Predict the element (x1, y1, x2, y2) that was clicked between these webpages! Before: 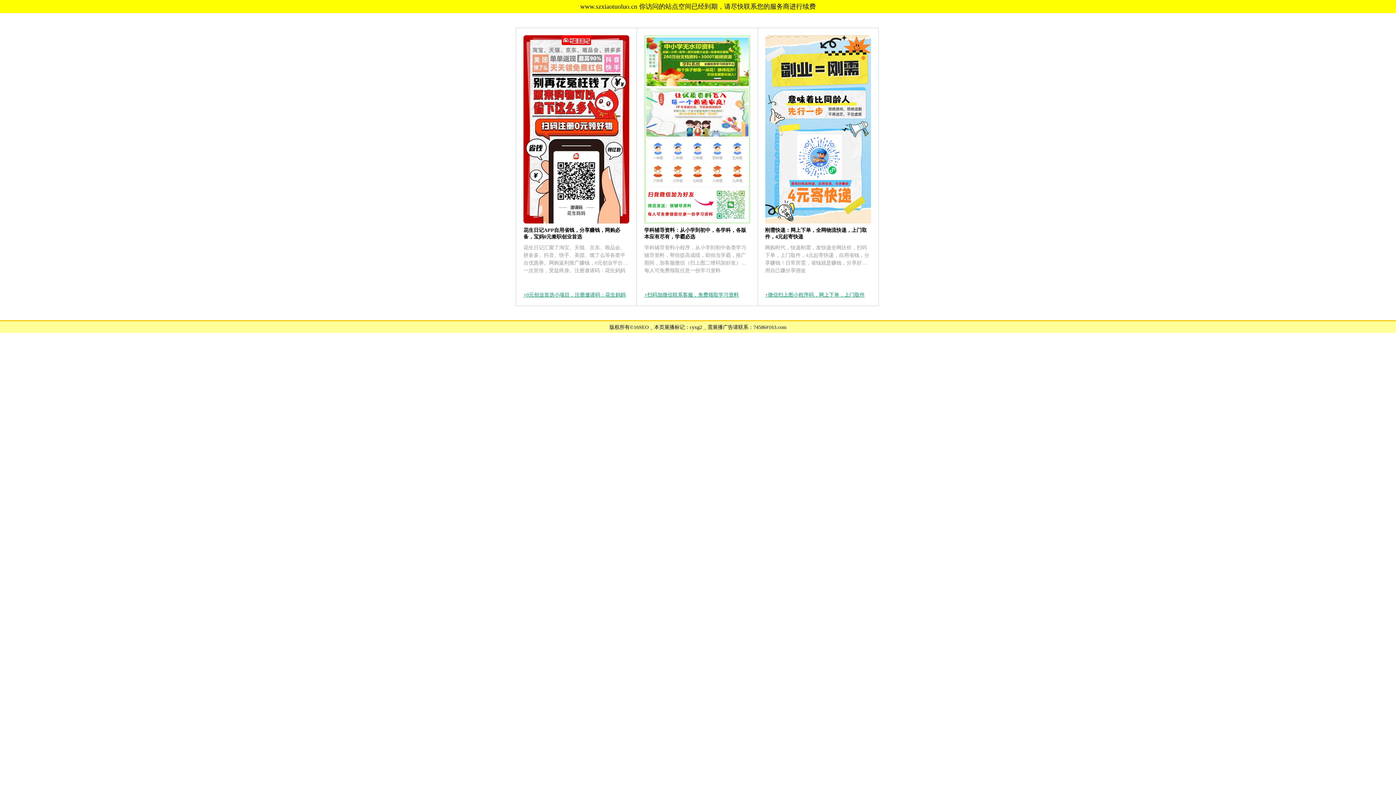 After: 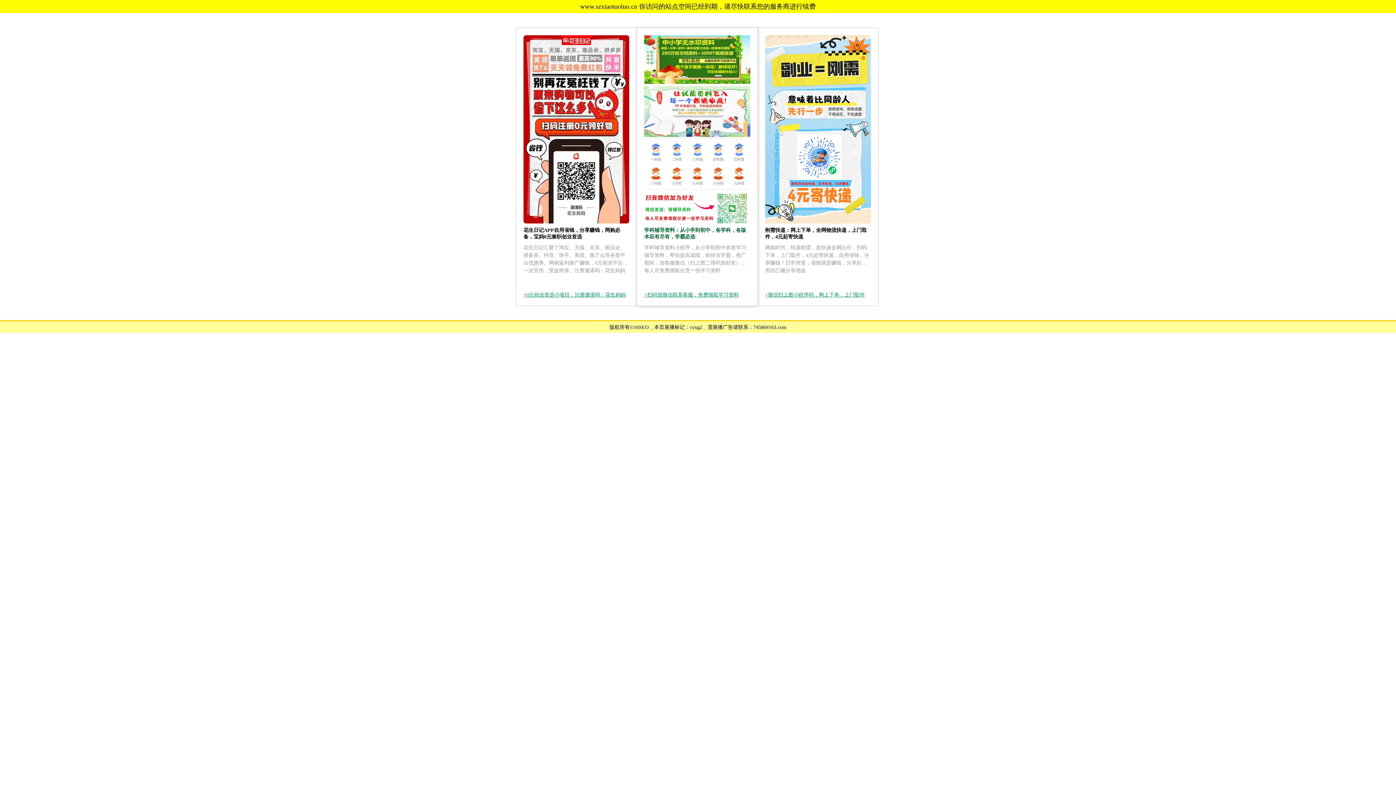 Action: label: 扫码加微信联系客服，免费领取学习资料 bbox: (644, 291, 750, 298)